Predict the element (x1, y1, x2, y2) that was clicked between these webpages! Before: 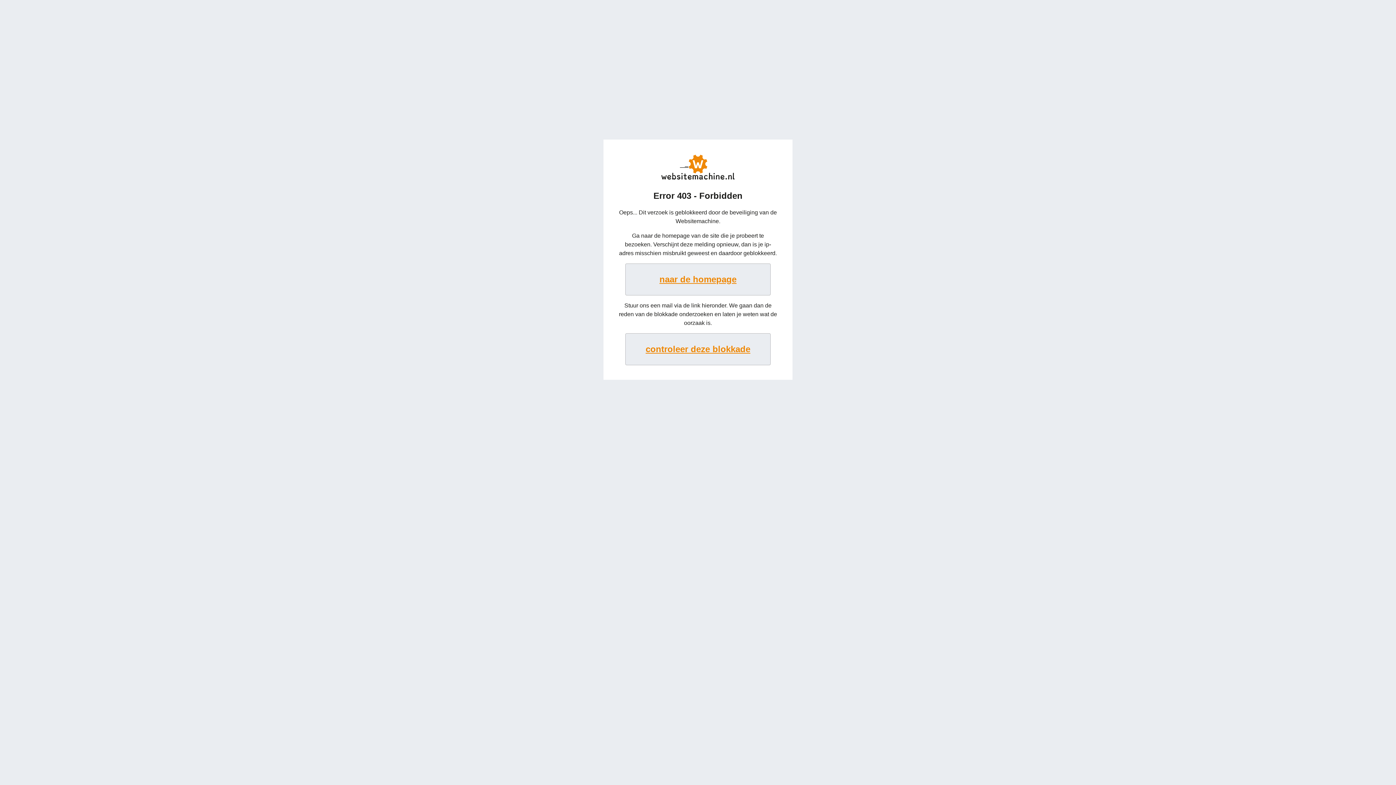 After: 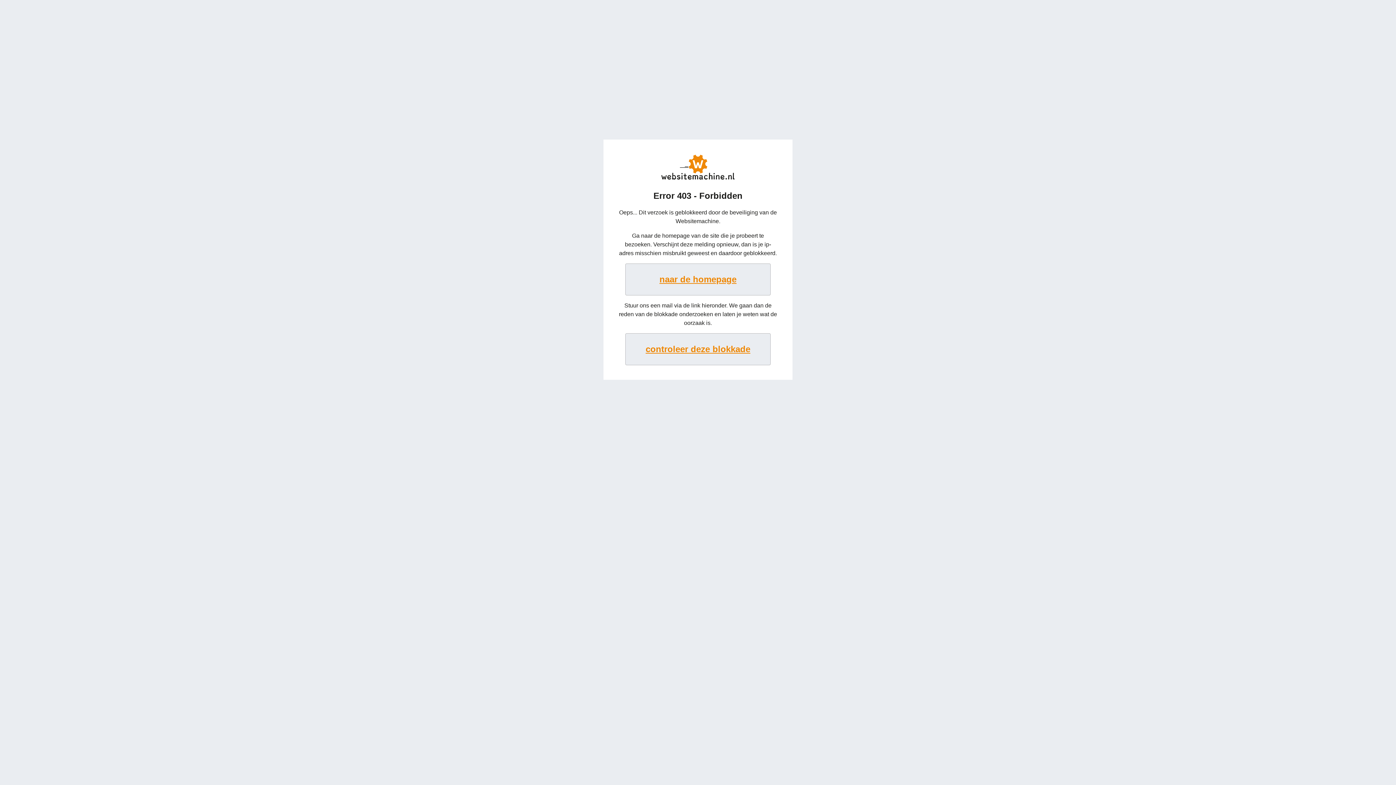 Action: bbox: (625, 263, 770, 295) label: naar de homepage